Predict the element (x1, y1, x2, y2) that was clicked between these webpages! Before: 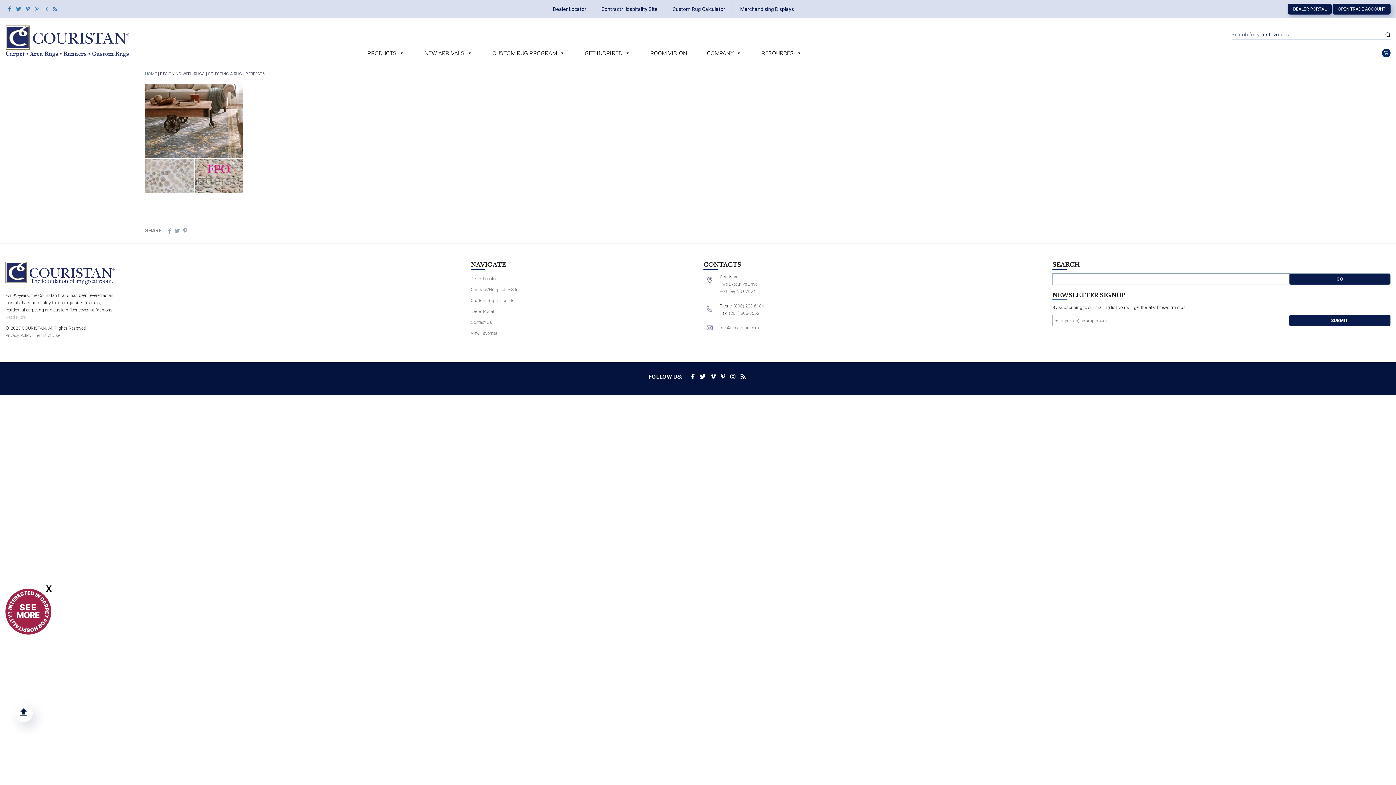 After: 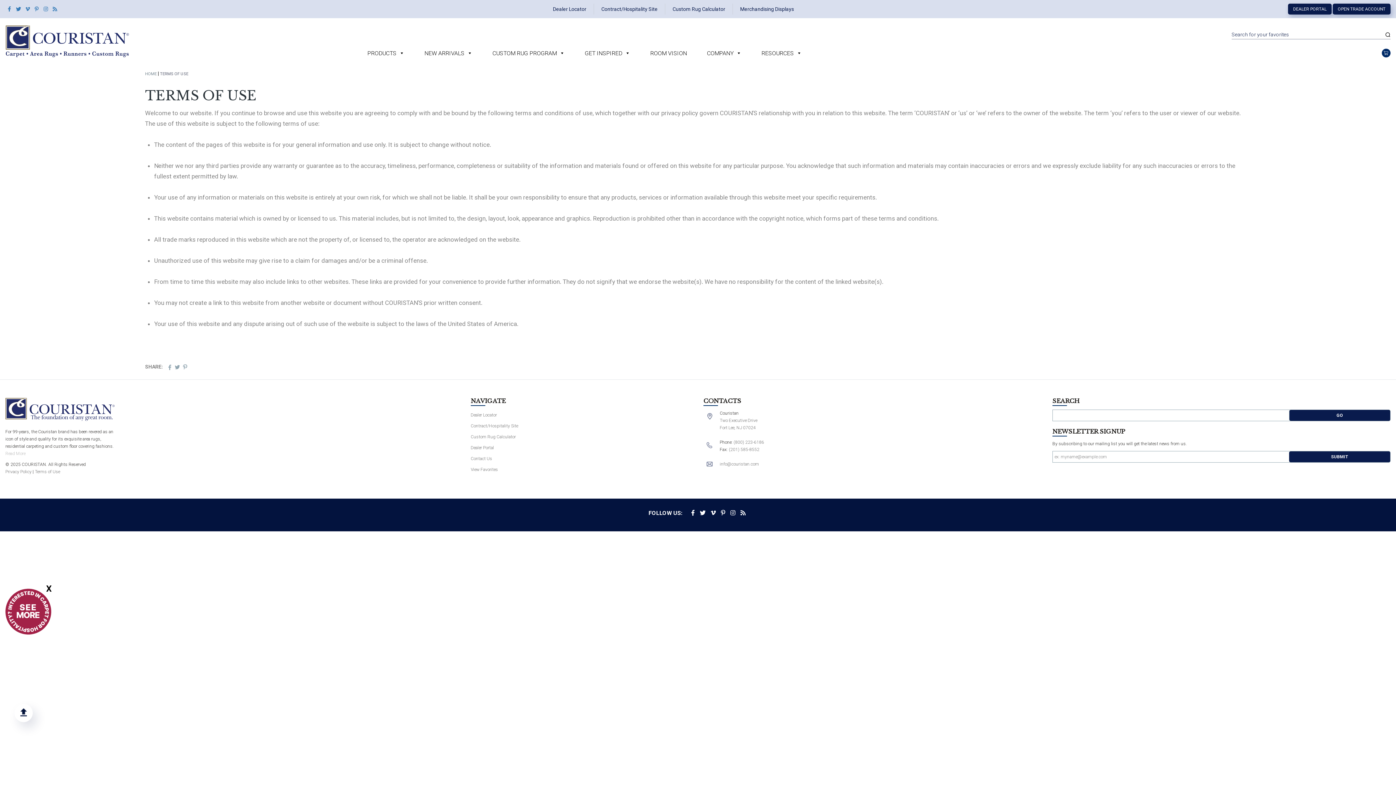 Action: bbox: (34, 333, 60, 338) label: Terms of Use